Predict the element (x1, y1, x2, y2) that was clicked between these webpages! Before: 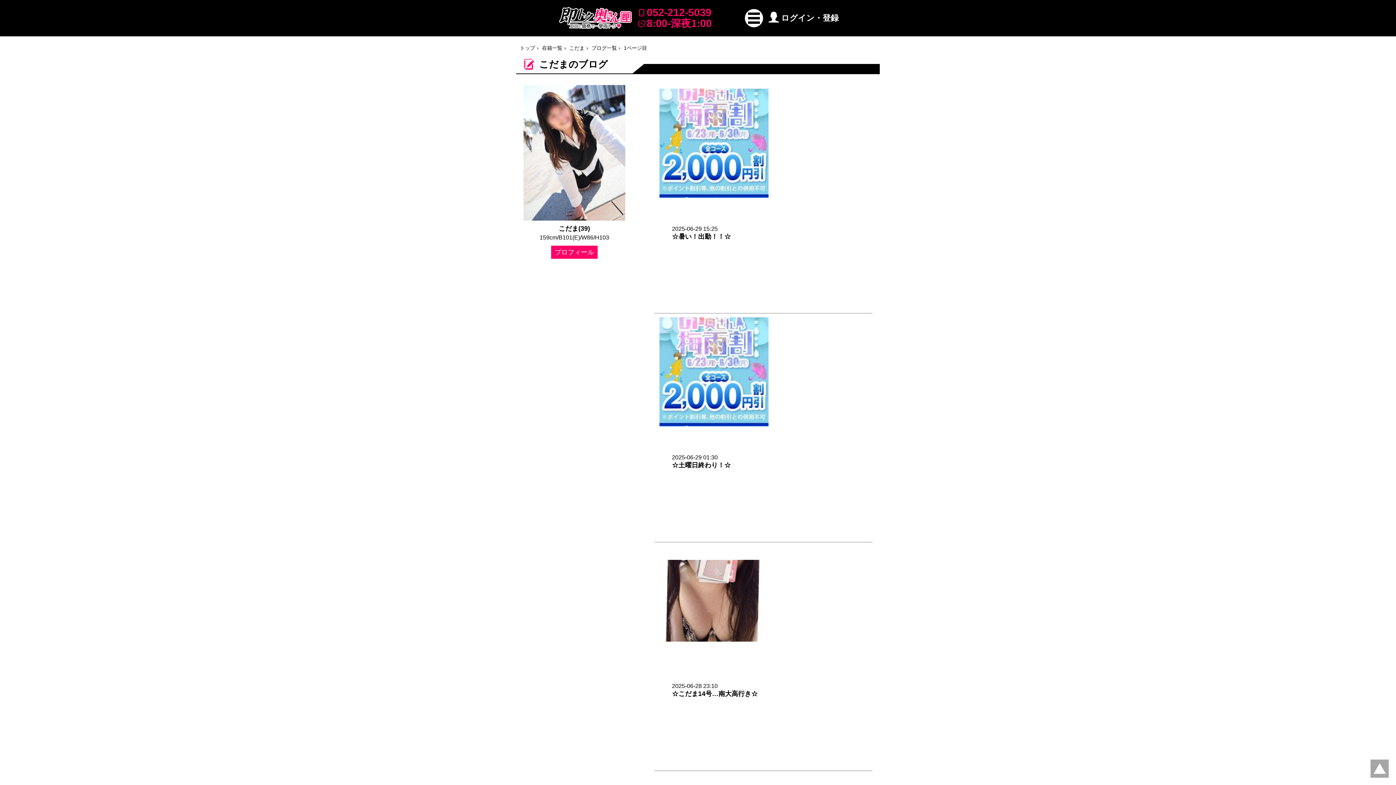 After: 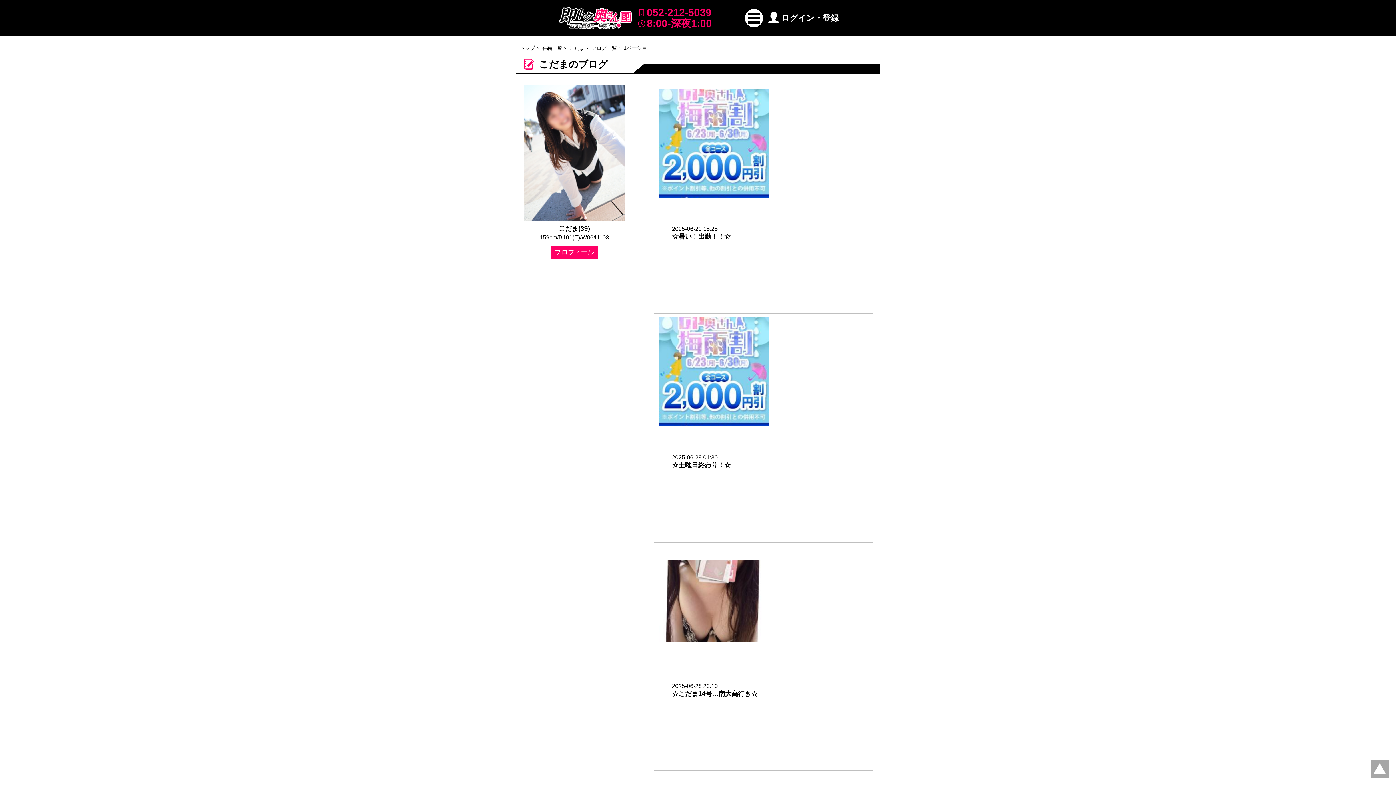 Action: bbox: (591, 45, 622, 50) label: ブログ一覧